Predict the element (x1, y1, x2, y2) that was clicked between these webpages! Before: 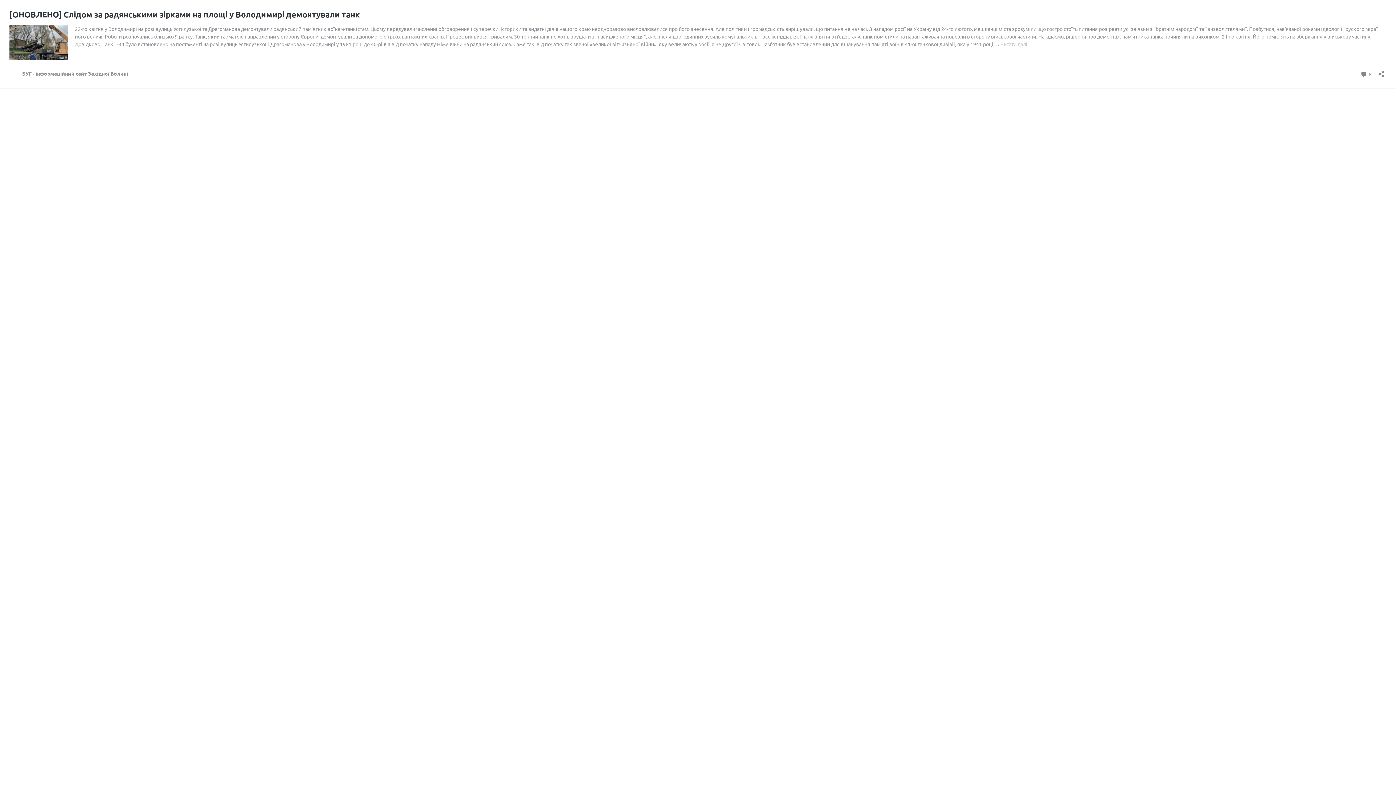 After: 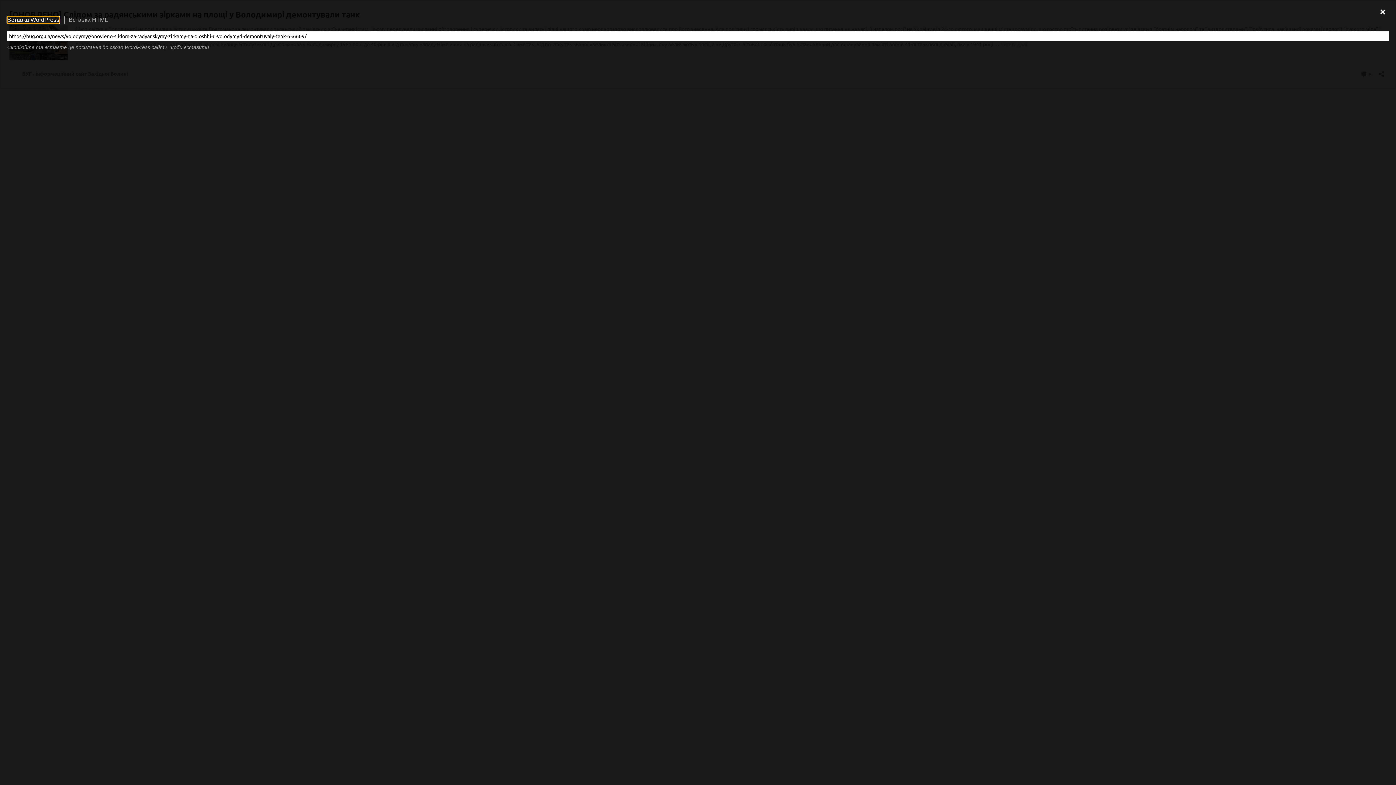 Action: bbox: (1376, 66, 1386, 77) label: Відкрити вікно ділення